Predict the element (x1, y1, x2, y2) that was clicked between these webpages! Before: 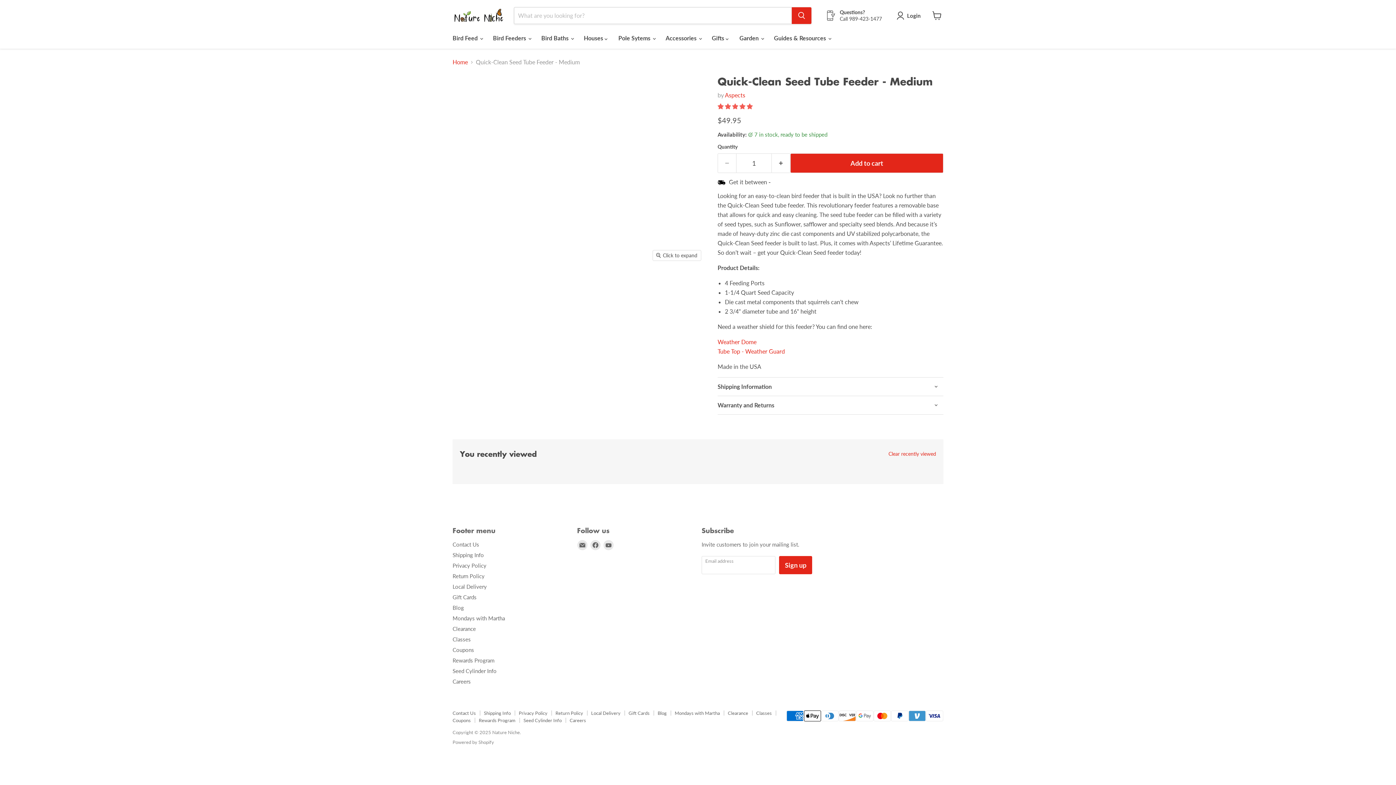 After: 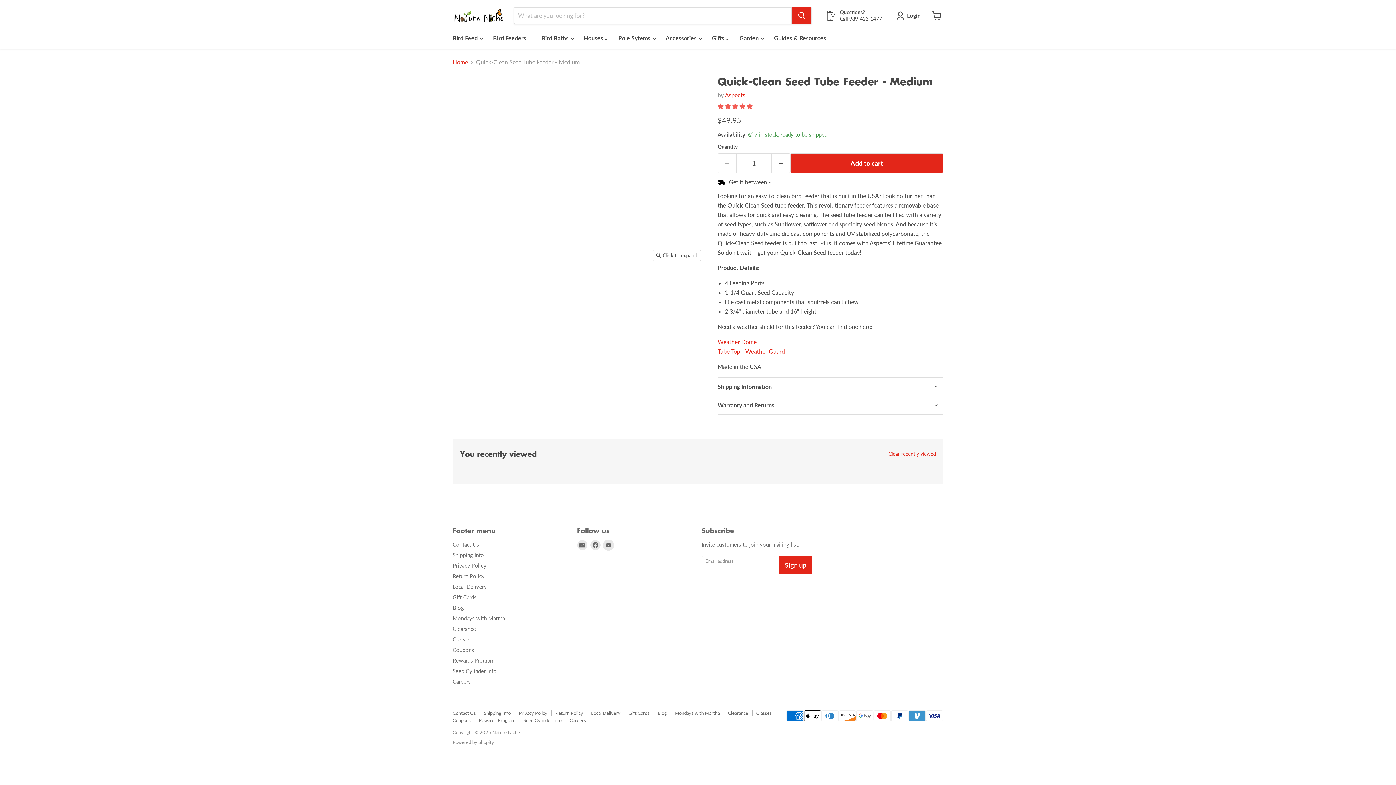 Action: bbox: (603, 540, 613, 550) label: Find us on YouTube